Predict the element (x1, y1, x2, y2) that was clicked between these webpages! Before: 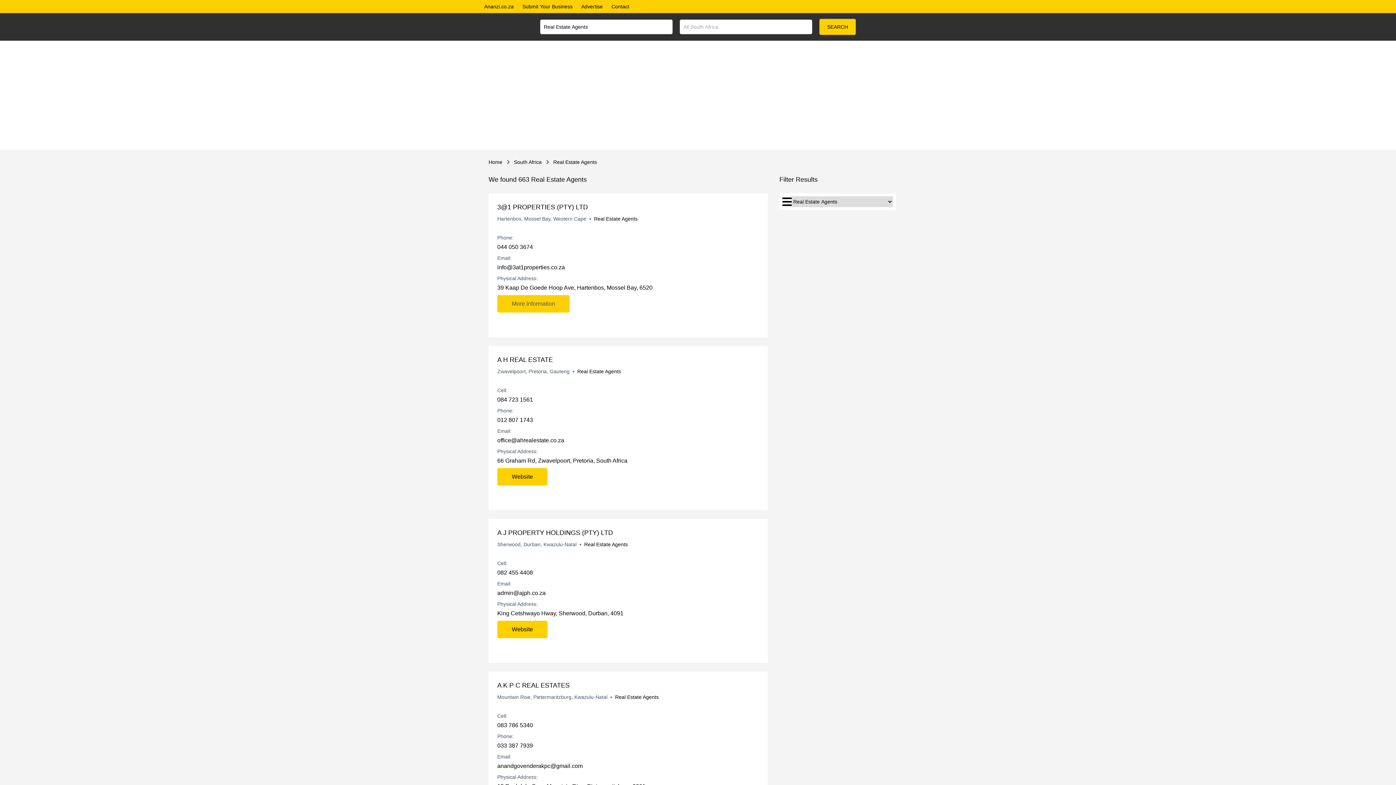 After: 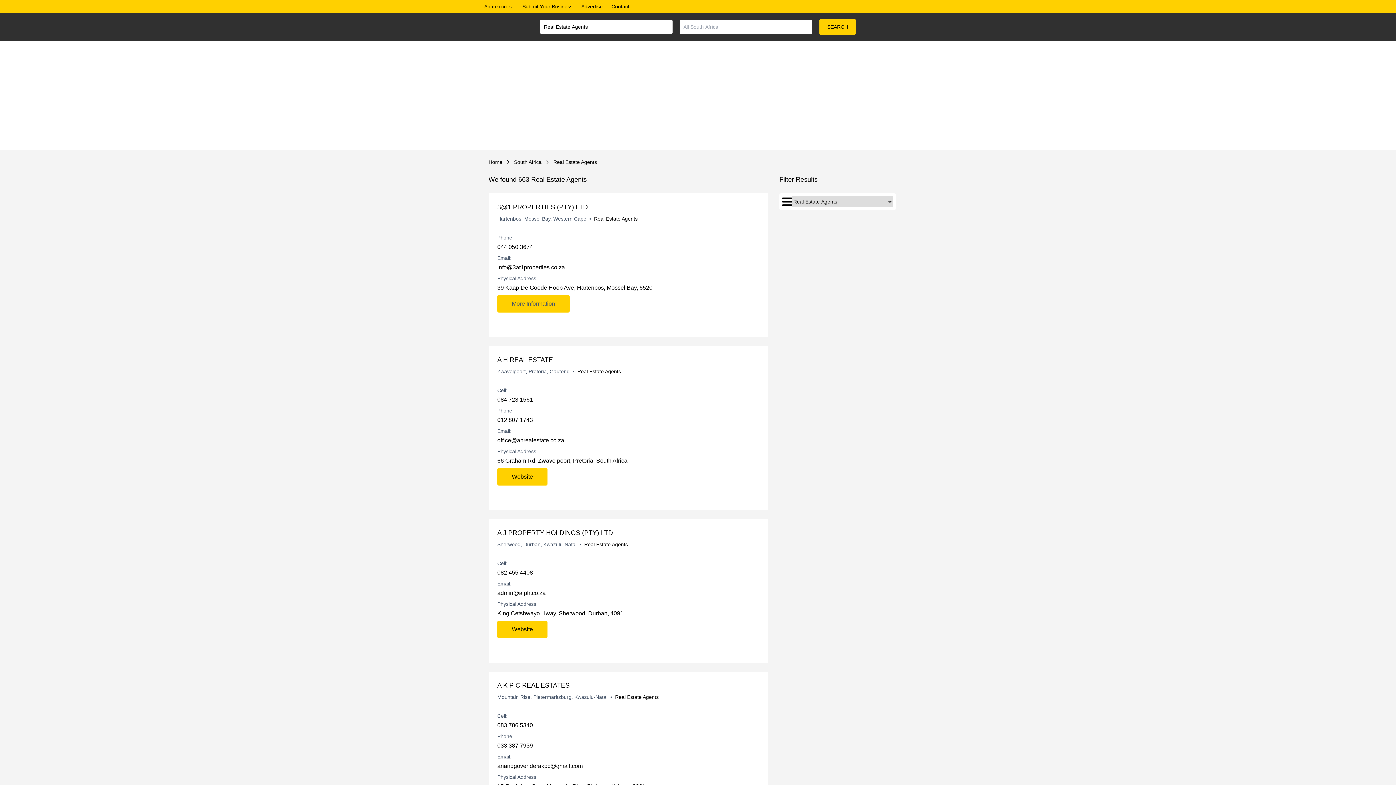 Action: label: 084 723 1561 bbox: (497, 394, 672, 404)